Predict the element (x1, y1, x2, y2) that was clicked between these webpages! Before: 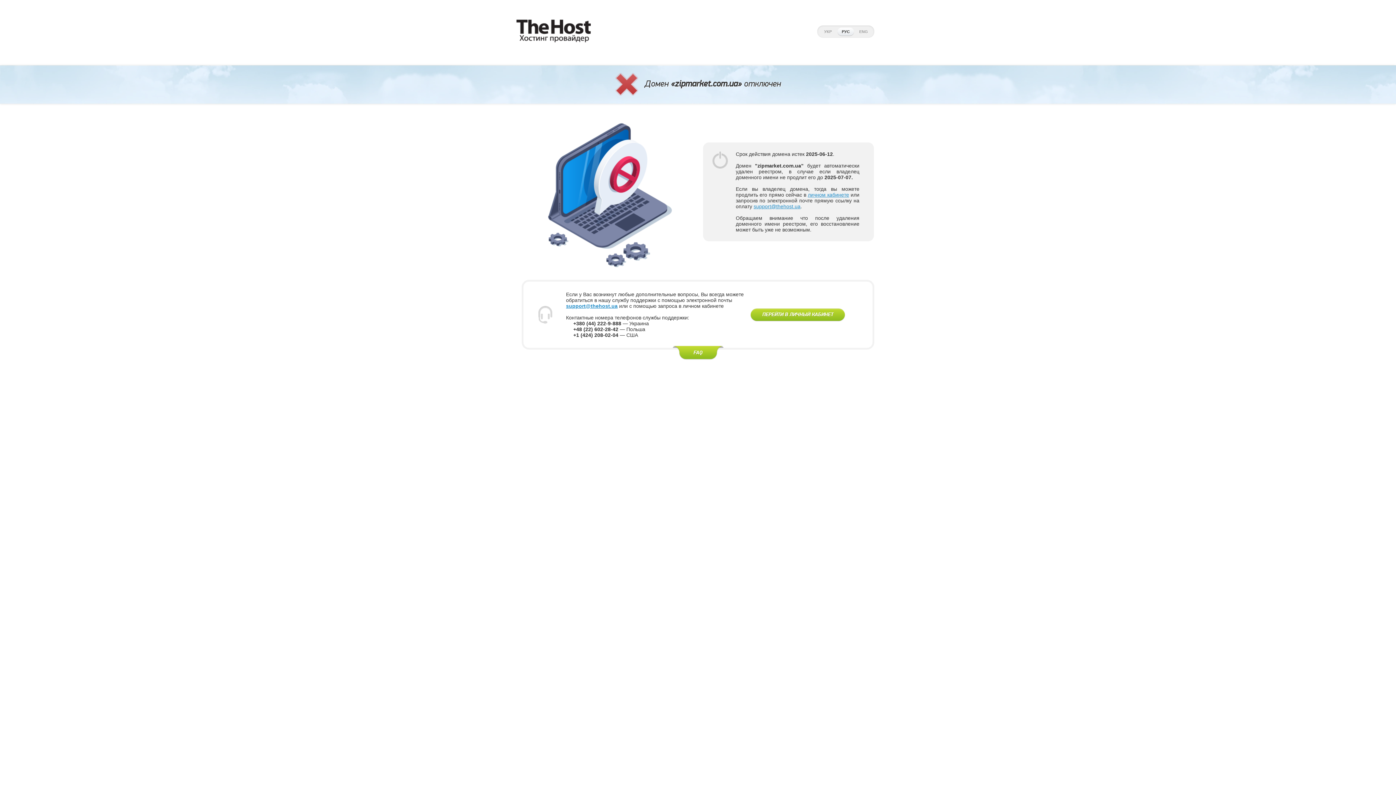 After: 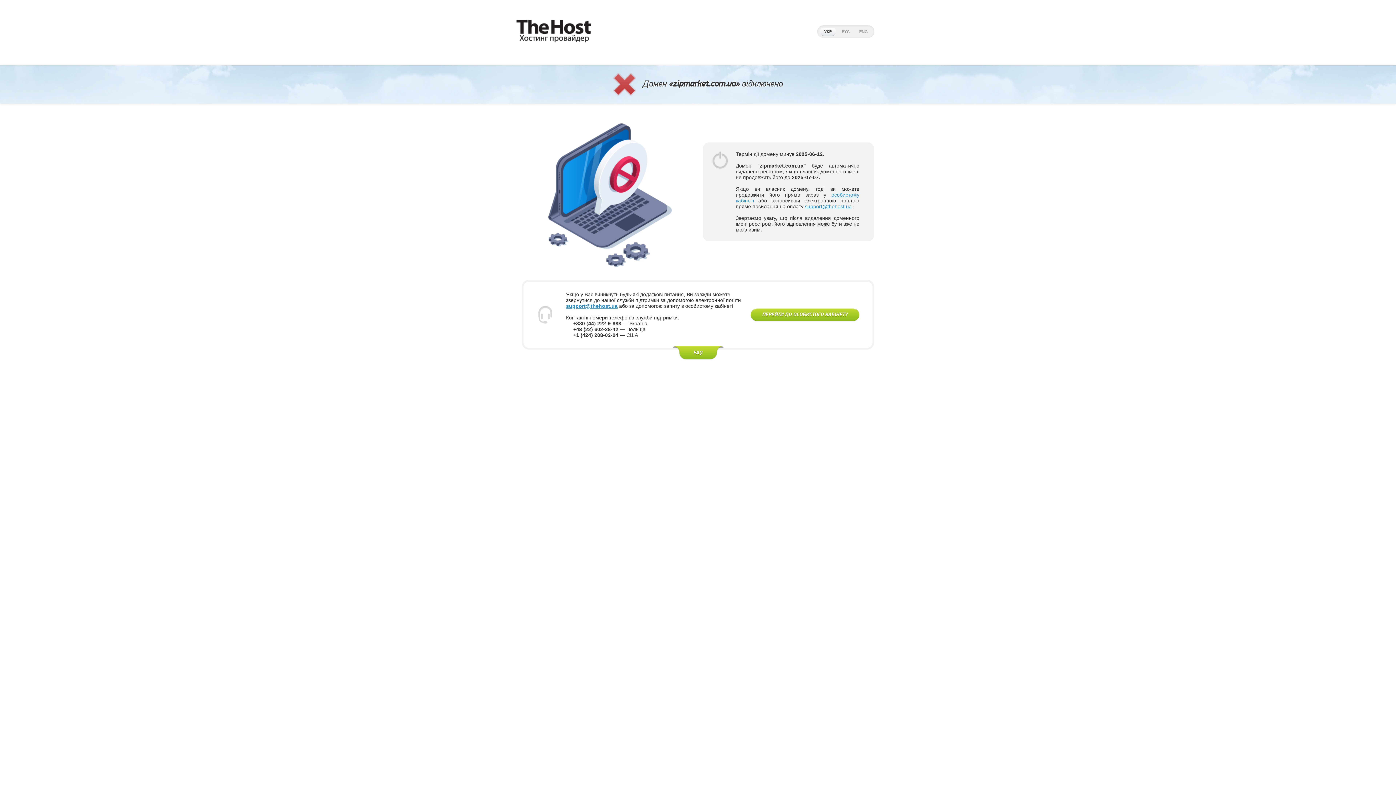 Action: bbox: (820, 27, 836, 35) label: УКР